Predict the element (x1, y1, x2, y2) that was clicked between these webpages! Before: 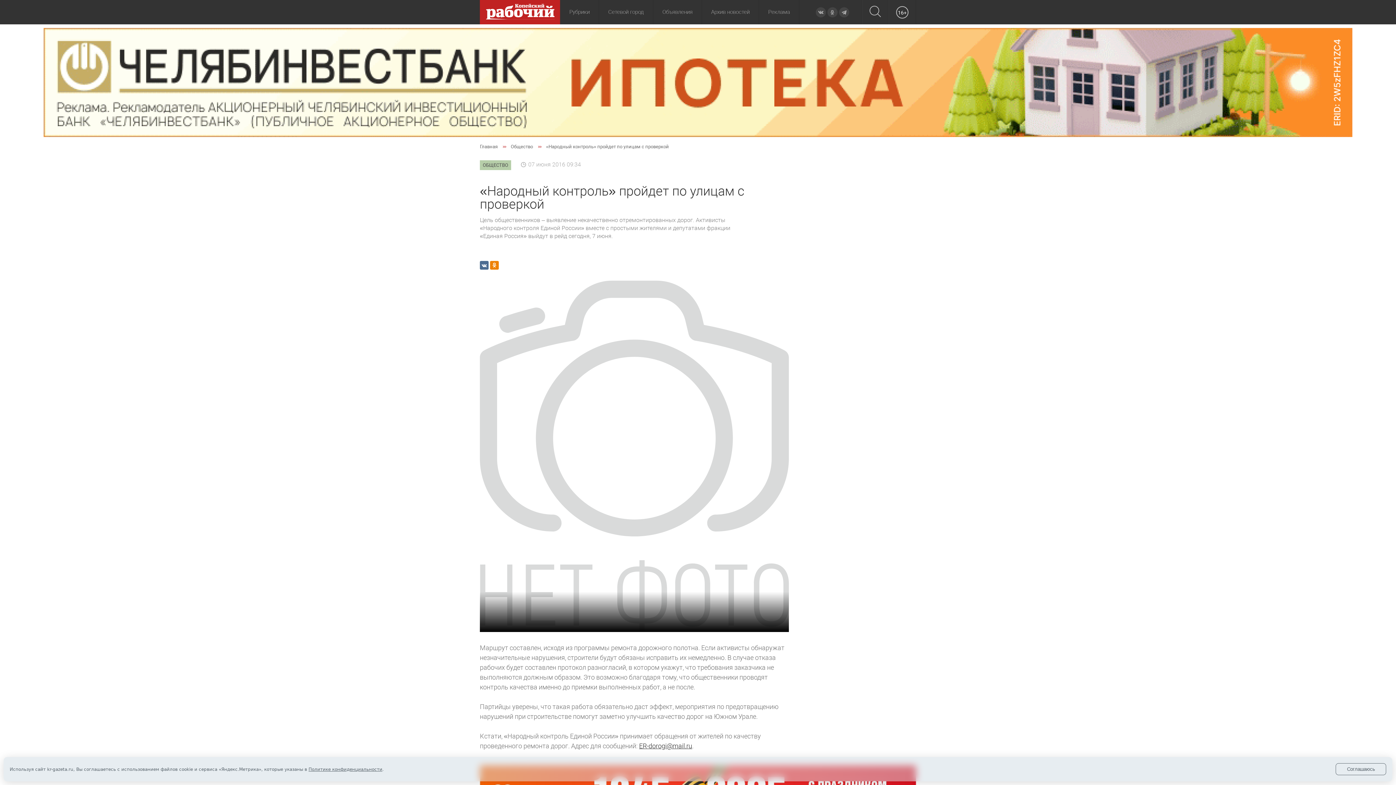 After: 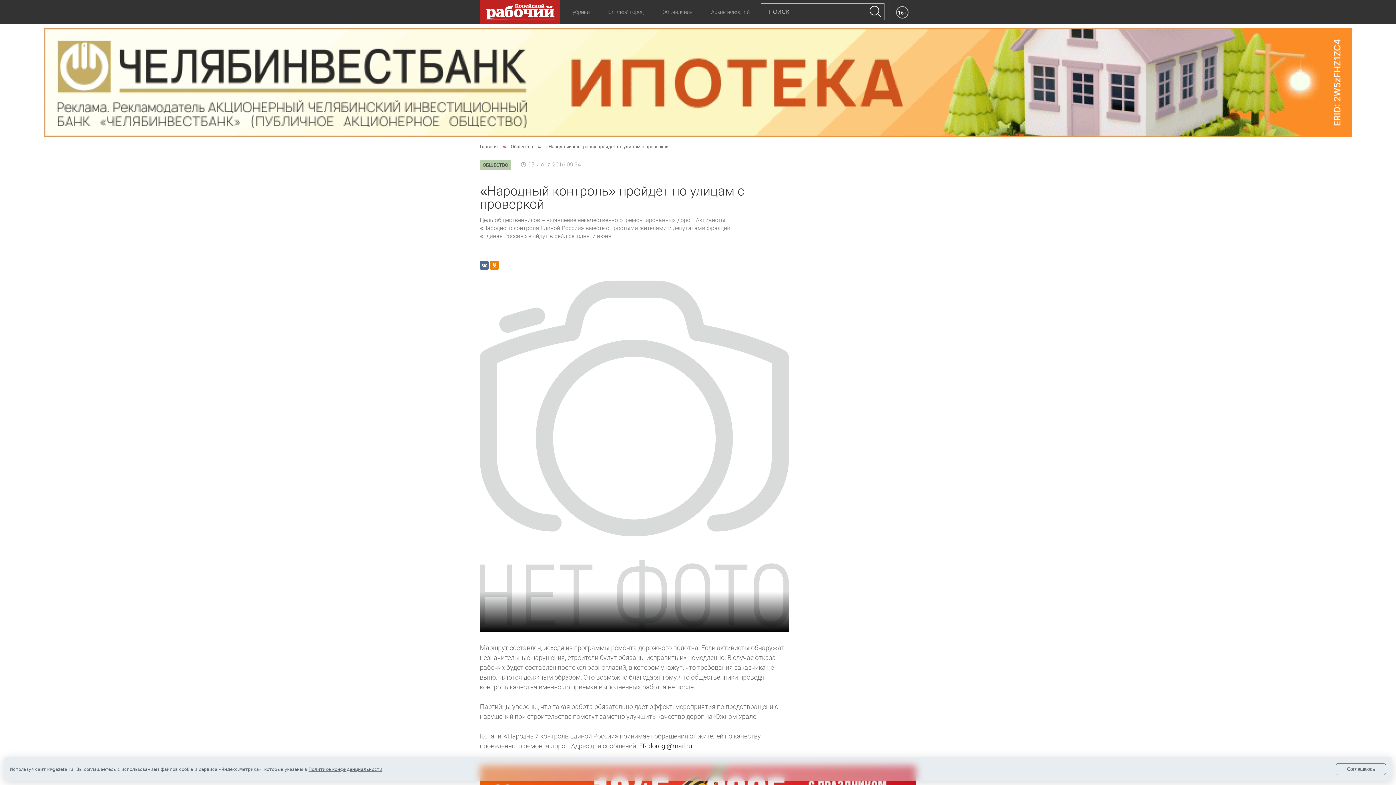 Action: bbox: (869, 5, 881, 18)